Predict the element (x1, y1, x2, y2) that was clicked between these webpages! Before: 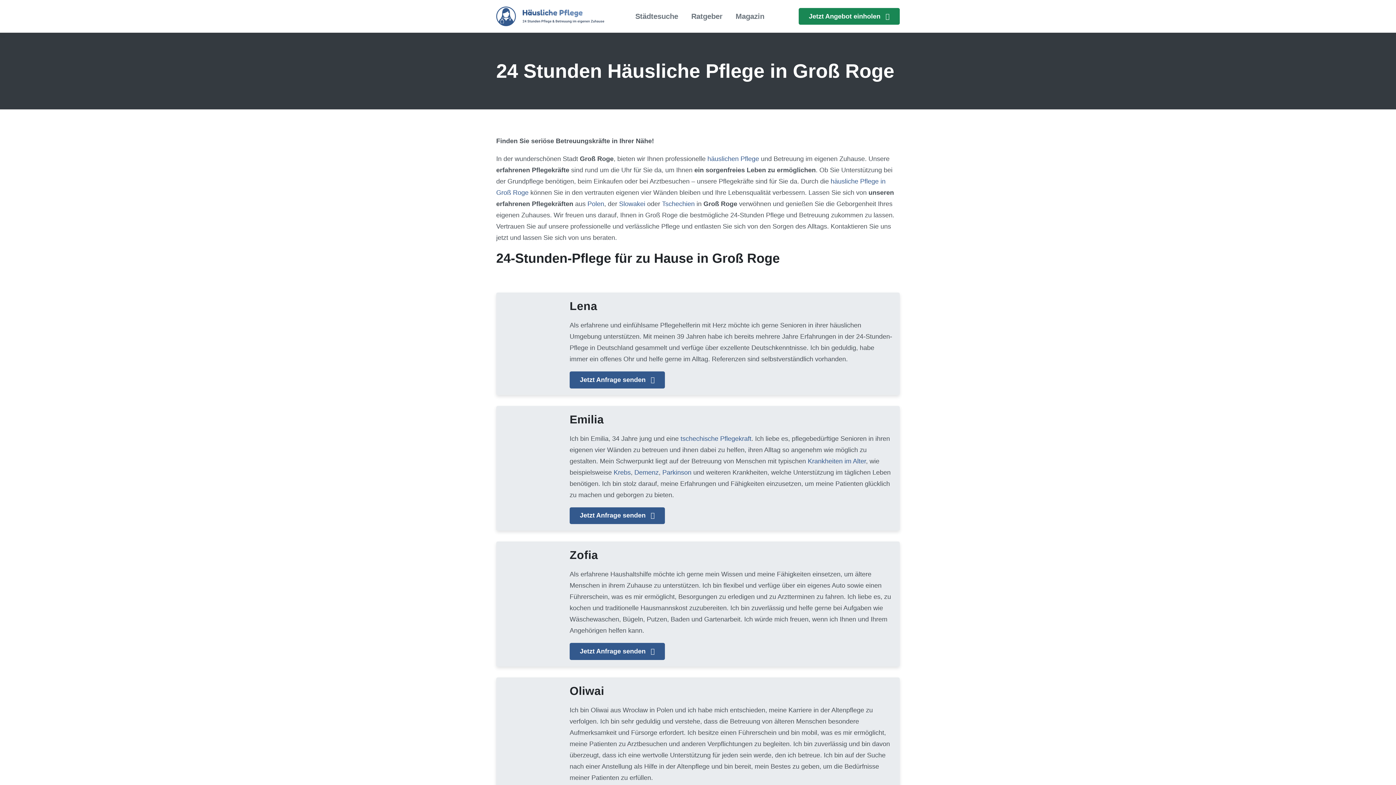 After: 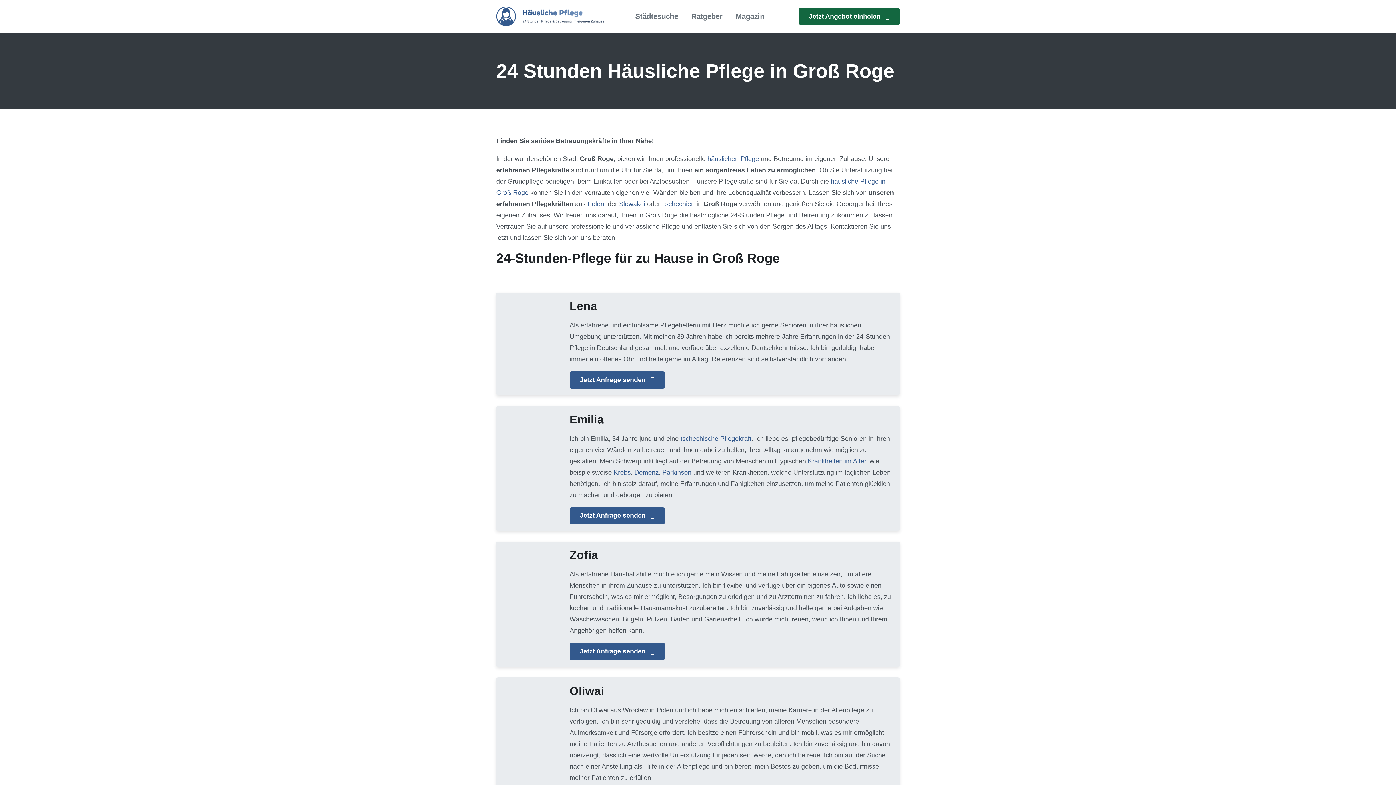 Action: bbox: (798, 7, 900, 24) label: Jetzt Angebot einholen 